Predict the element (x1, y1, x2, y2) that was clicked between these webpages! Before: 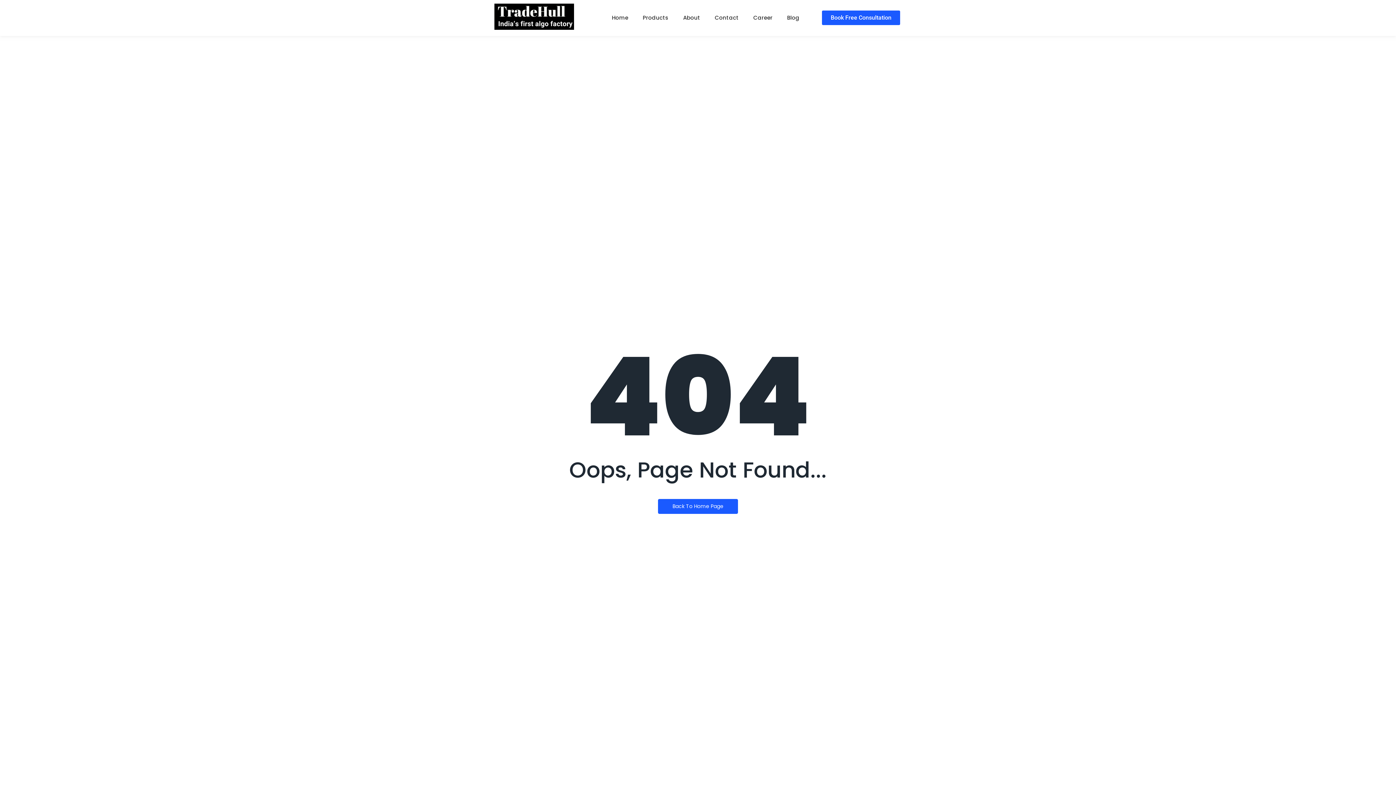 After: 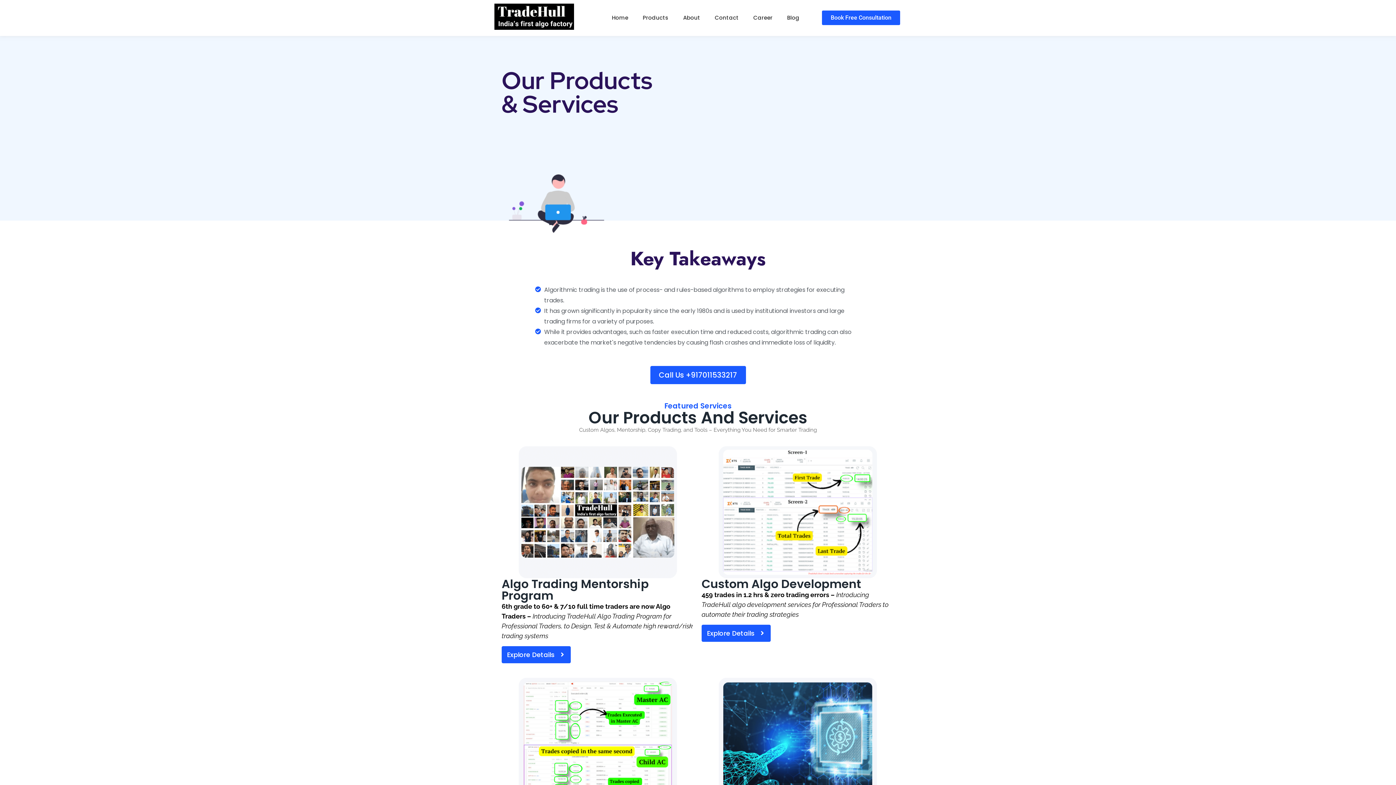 Action: label: Products bbox: (642, 7, 668, 28)